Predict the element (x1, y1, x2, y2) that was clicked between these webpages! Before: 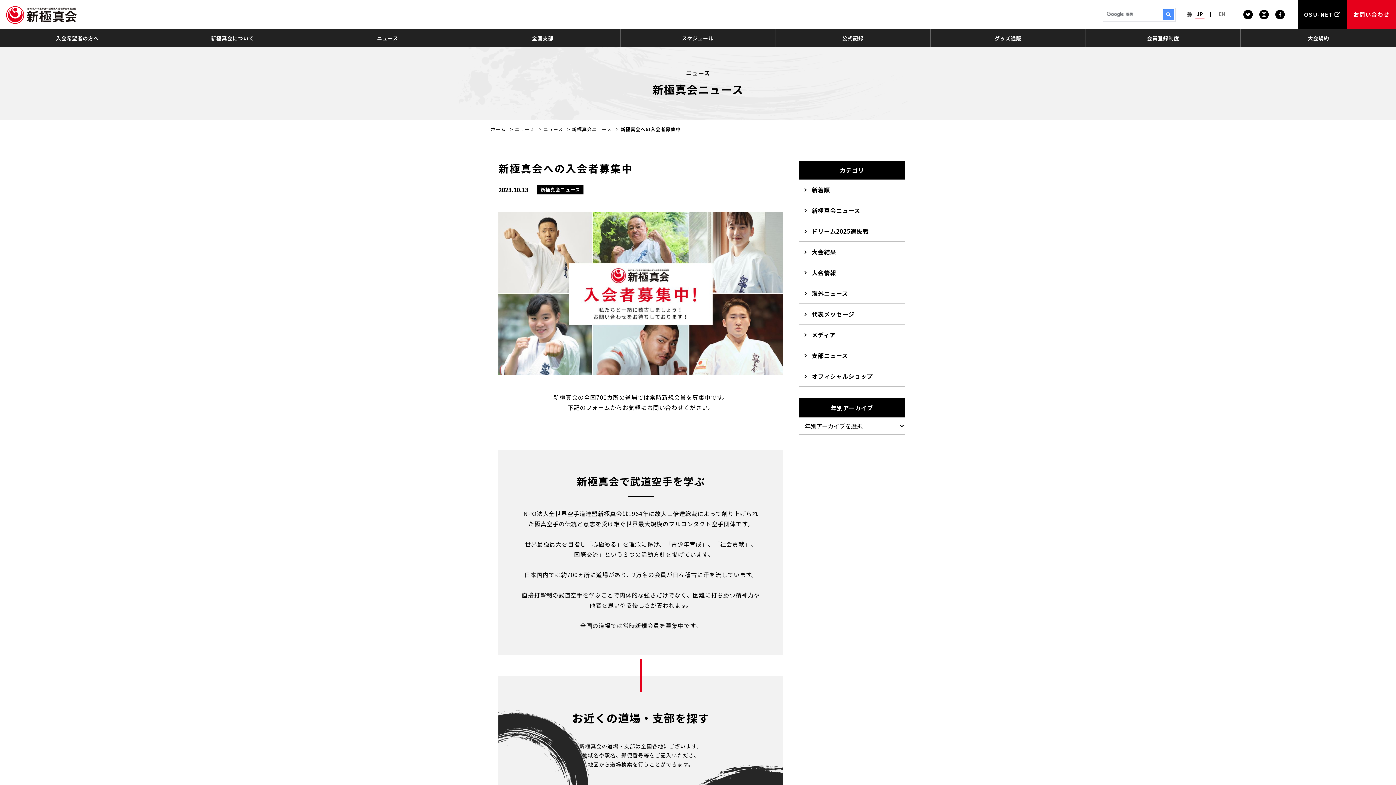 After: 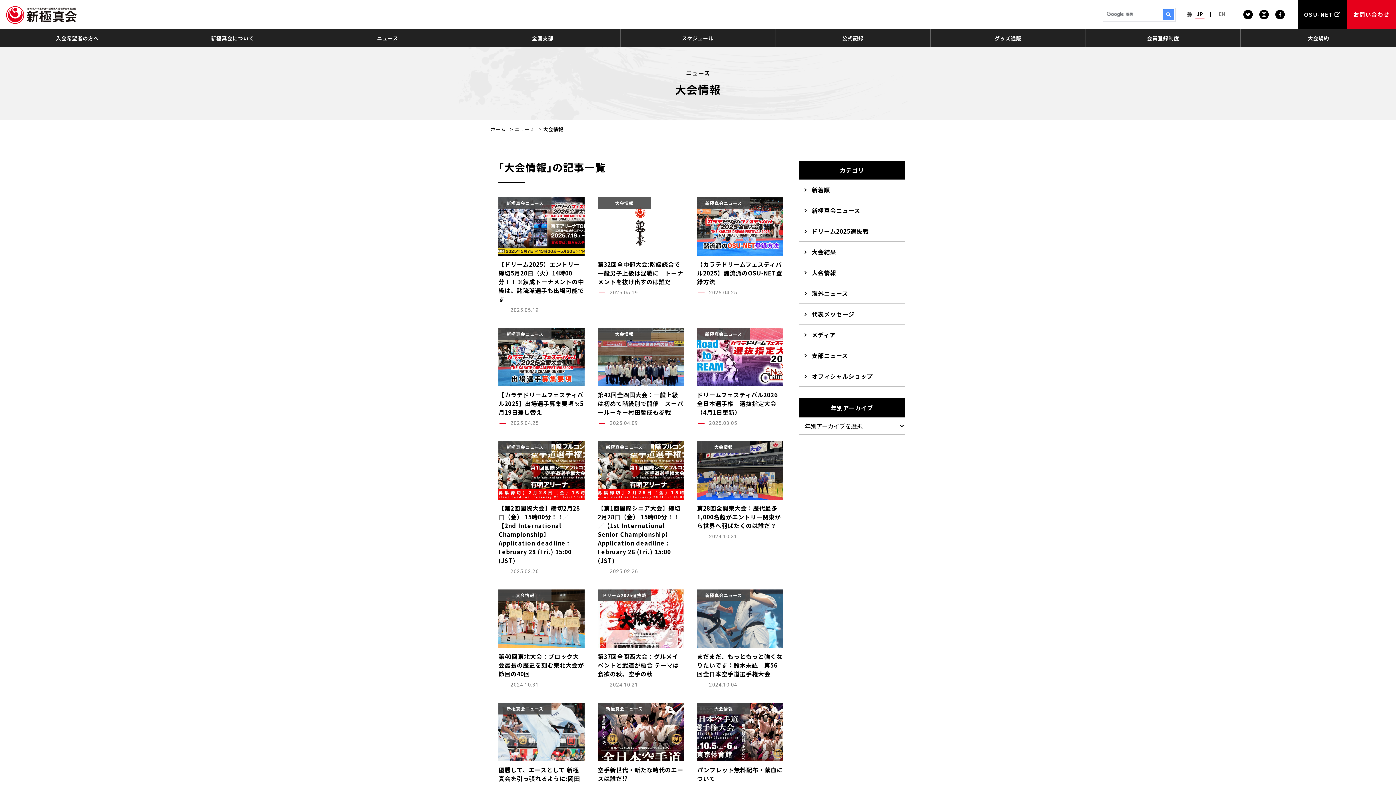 Action: label: 大会情報 bbox: (798, 262, 905, 282)